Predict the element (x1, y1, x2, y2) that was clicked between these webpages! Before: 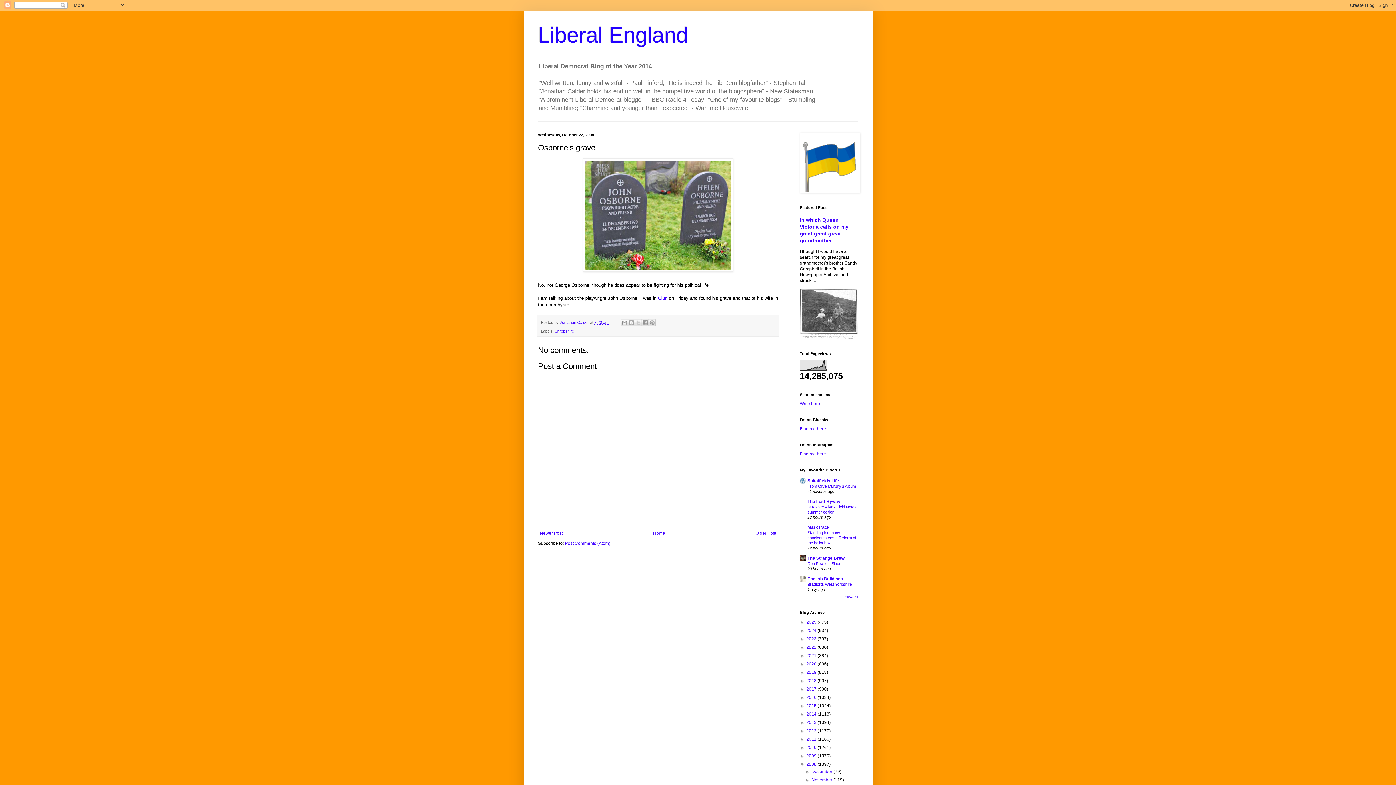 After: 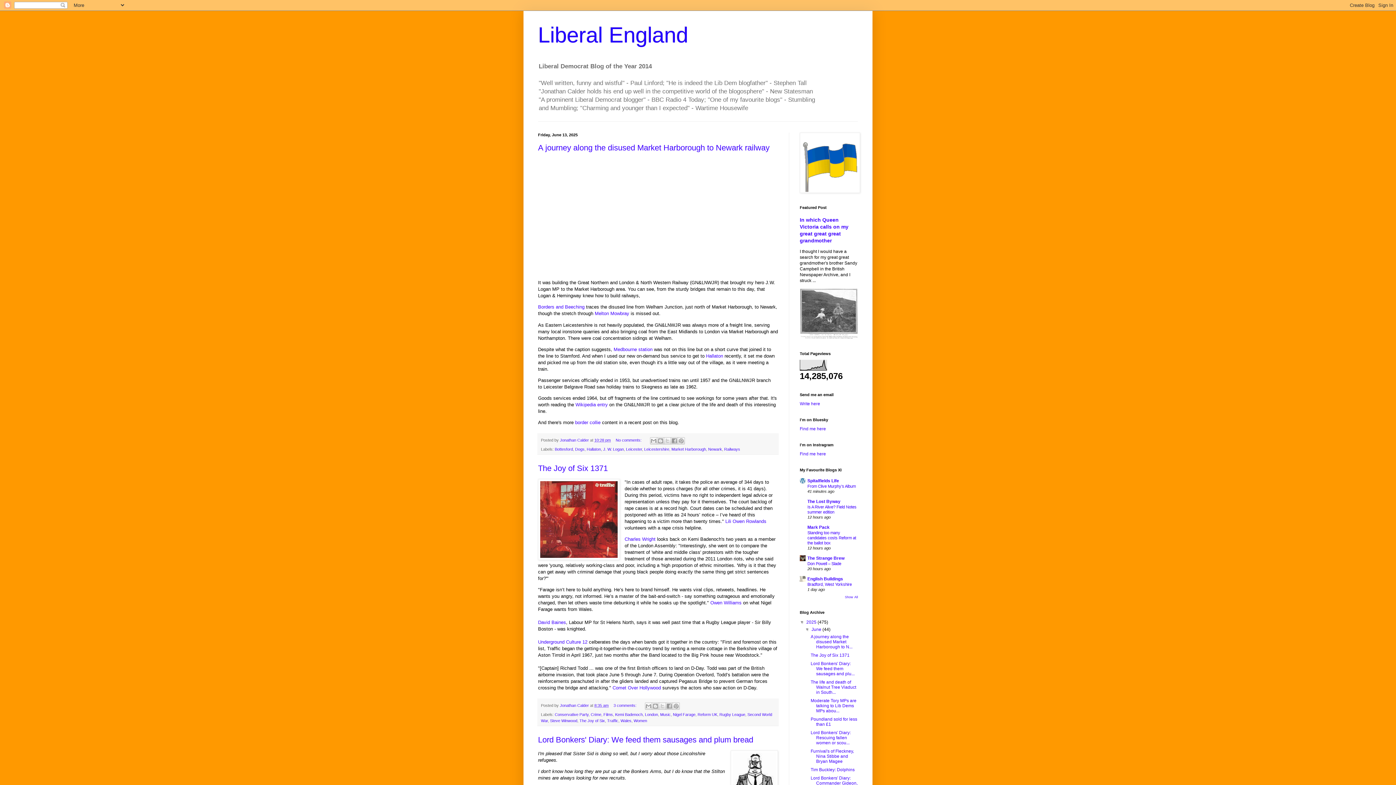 Action: label: 2025  bbox: (806, 620, 817, 625)